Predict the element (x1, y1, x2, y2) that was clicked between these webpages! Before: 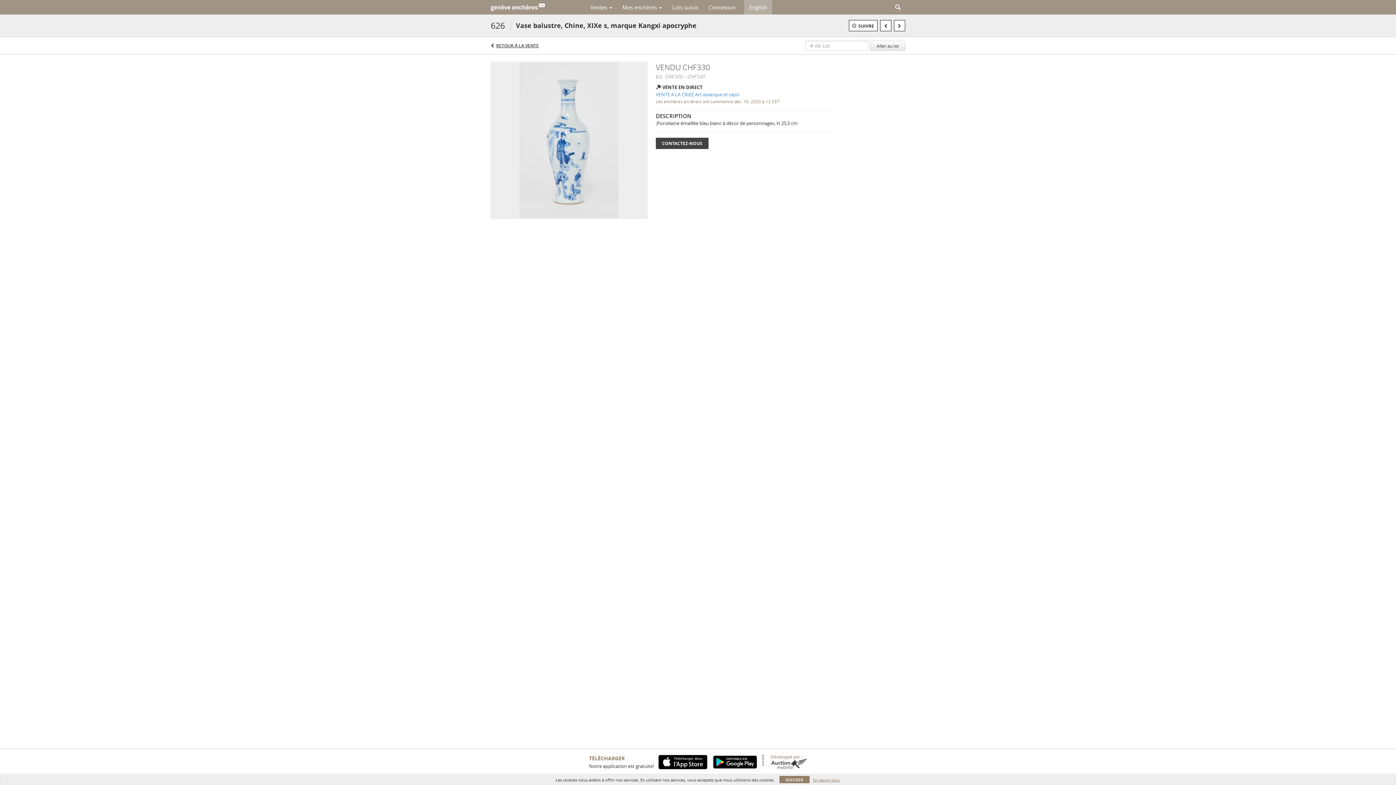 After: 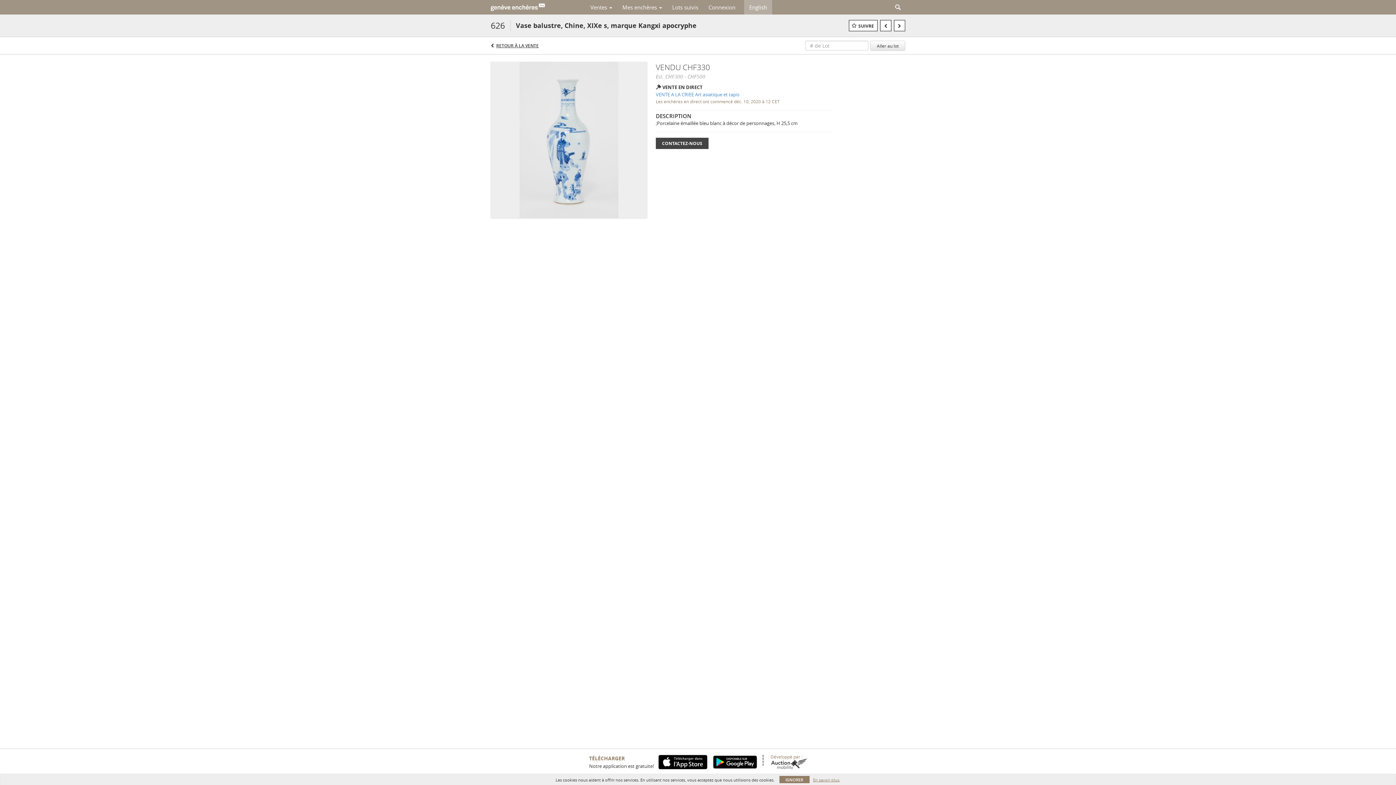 Action: bbox: (770, 758, 807, 769)